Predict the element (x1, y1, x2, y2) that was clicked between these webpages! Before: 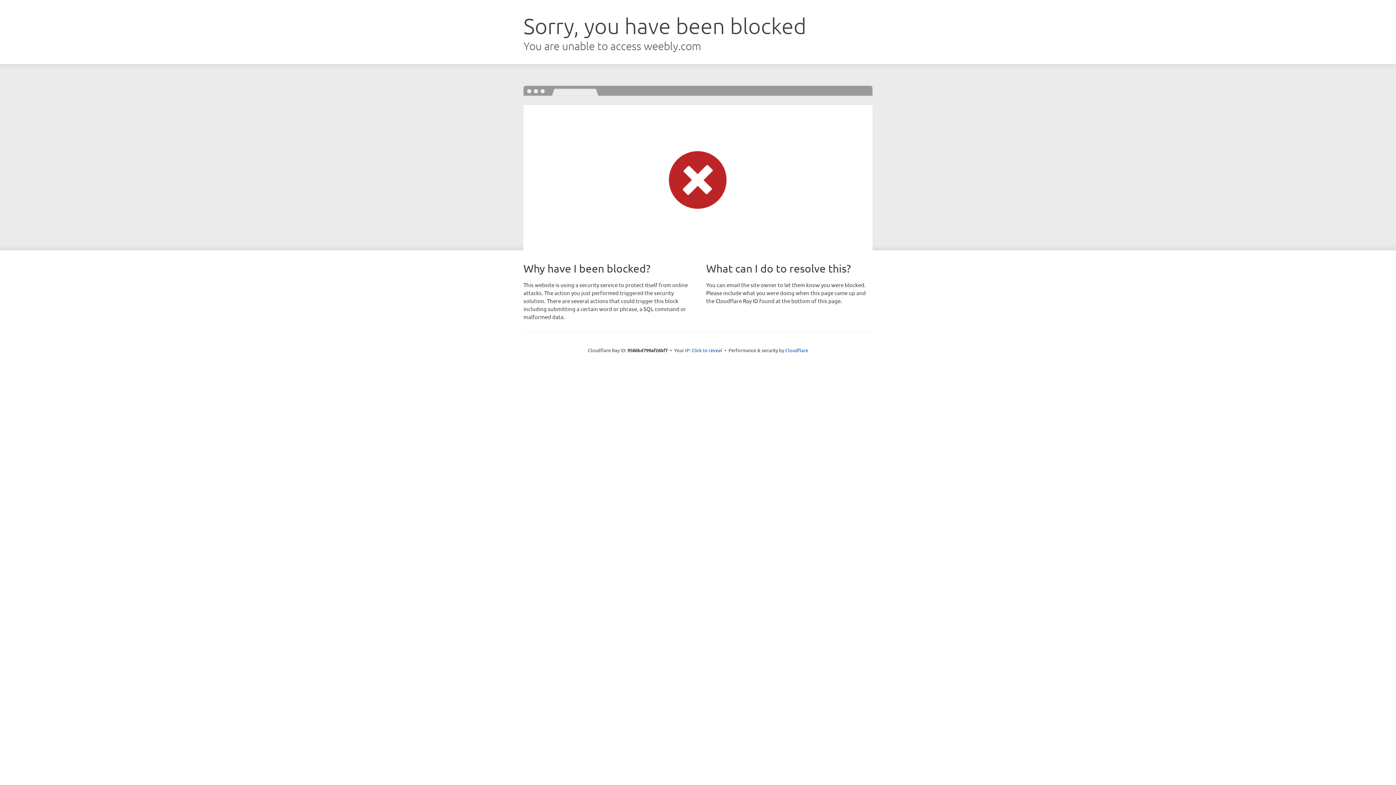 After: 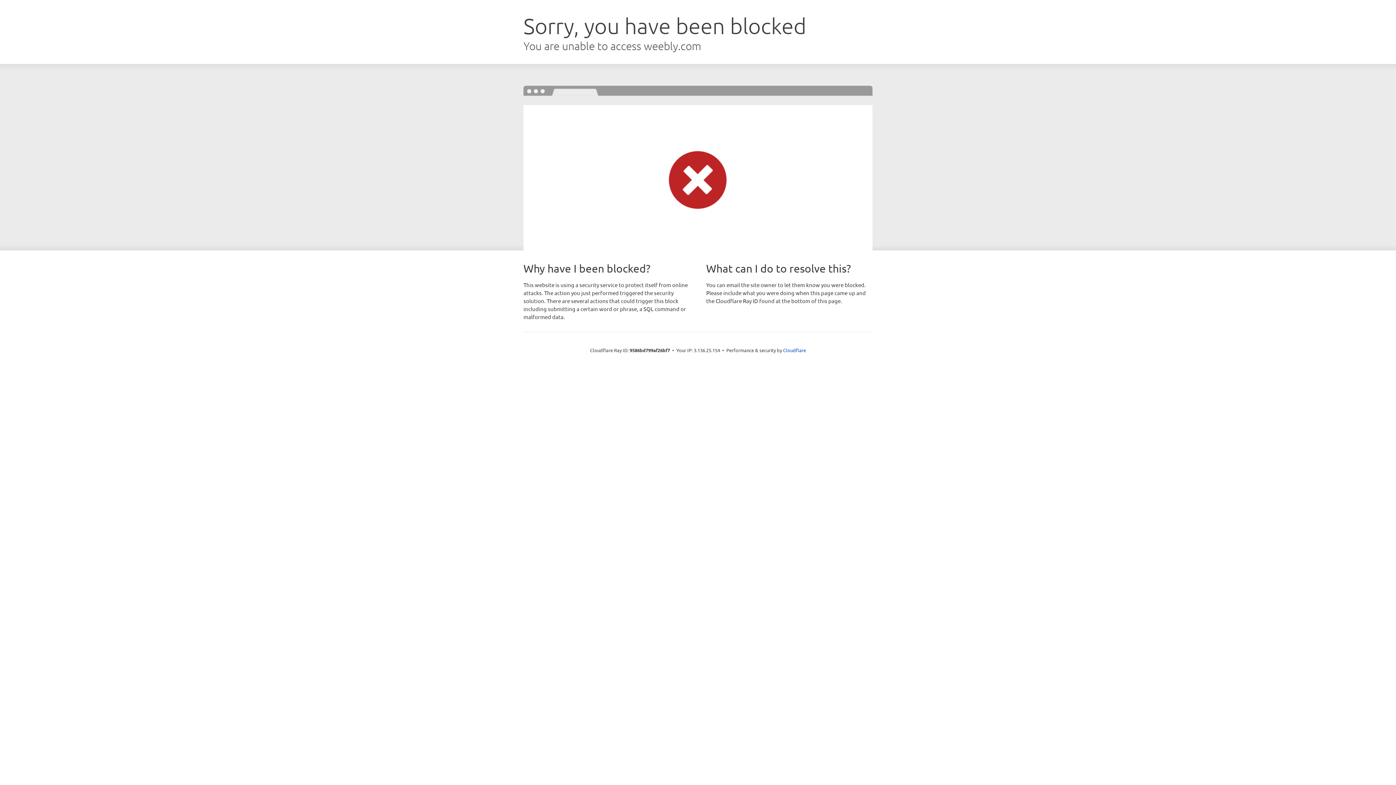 Action: bbox: (691, 346, 722, 353) label: Click to reveal